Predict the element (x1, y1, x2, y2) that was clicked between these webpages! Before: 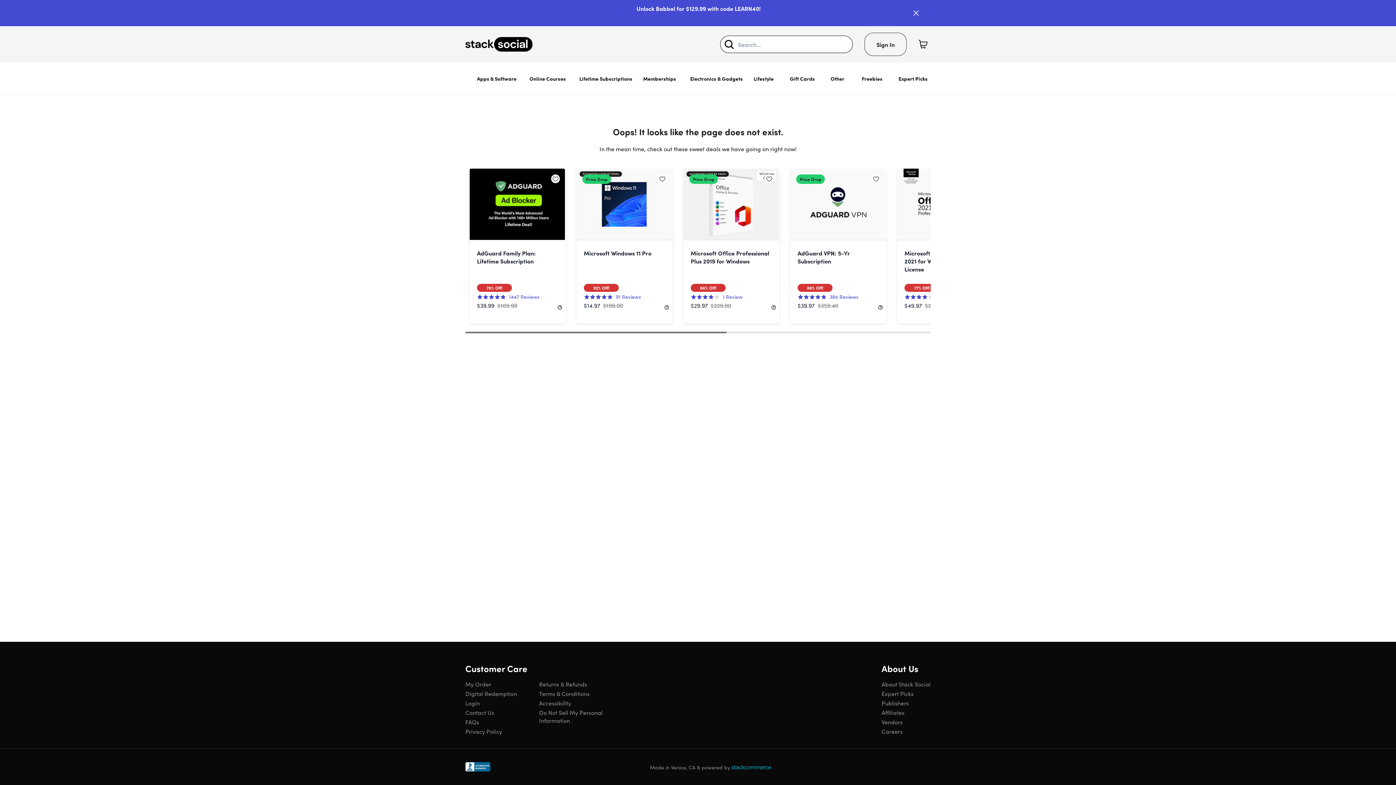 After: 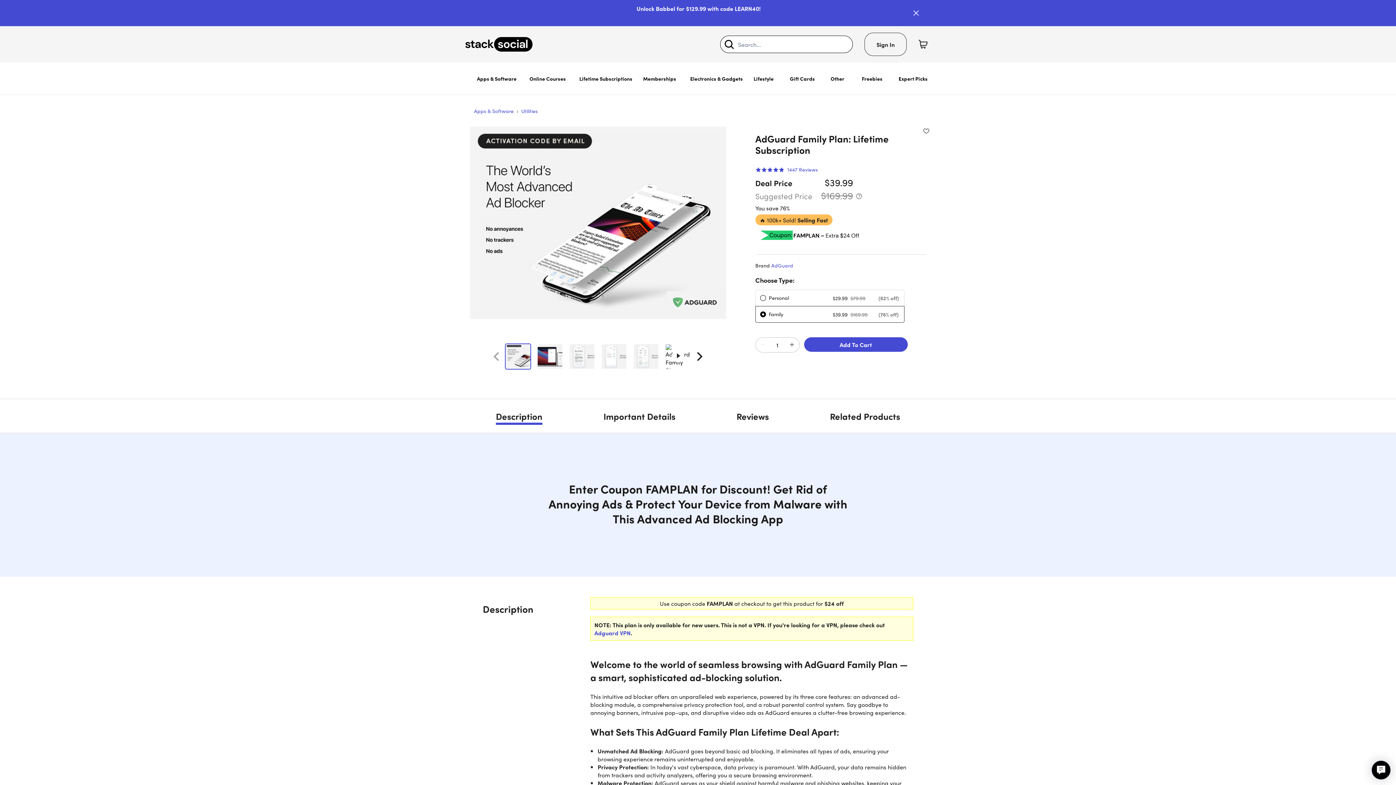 Action: bbox: (469, 168, 565, 323) label: AdGuard Family Plan: Lifetime Subscription
76% Off!
1447 Reviews
$39.99
$169.99